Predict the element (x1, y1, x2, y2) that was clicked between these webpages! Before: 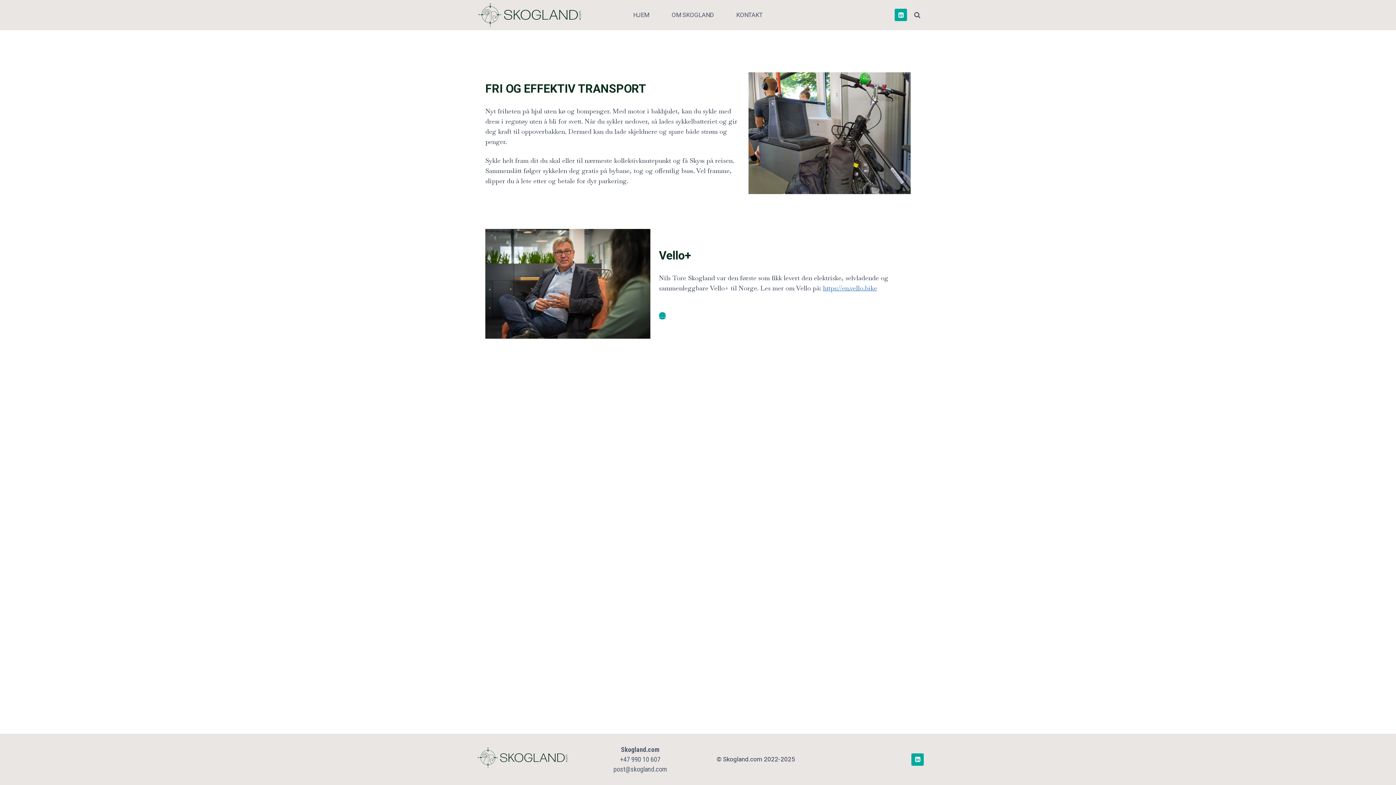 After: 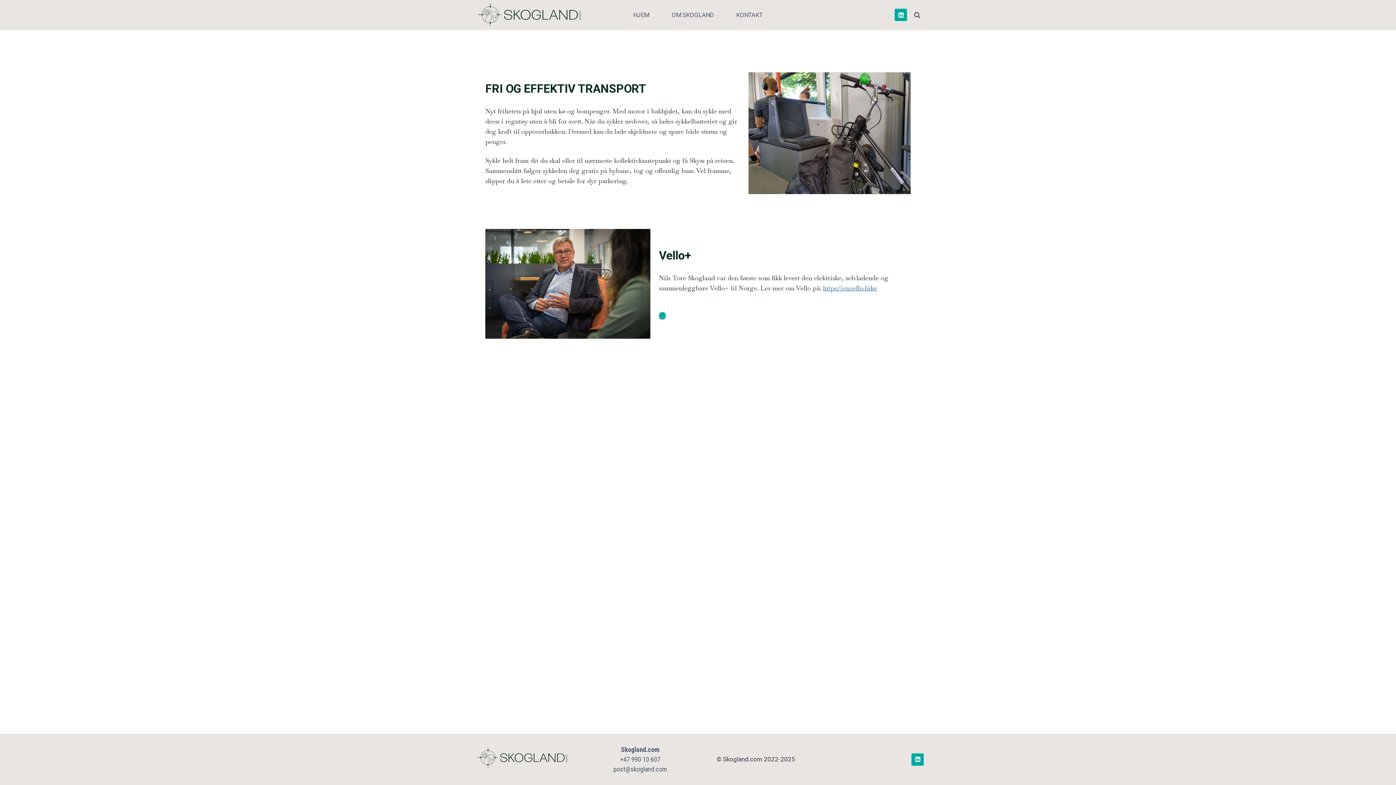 Action: bbox: (894, 8, 907, 21) label: Linkedin